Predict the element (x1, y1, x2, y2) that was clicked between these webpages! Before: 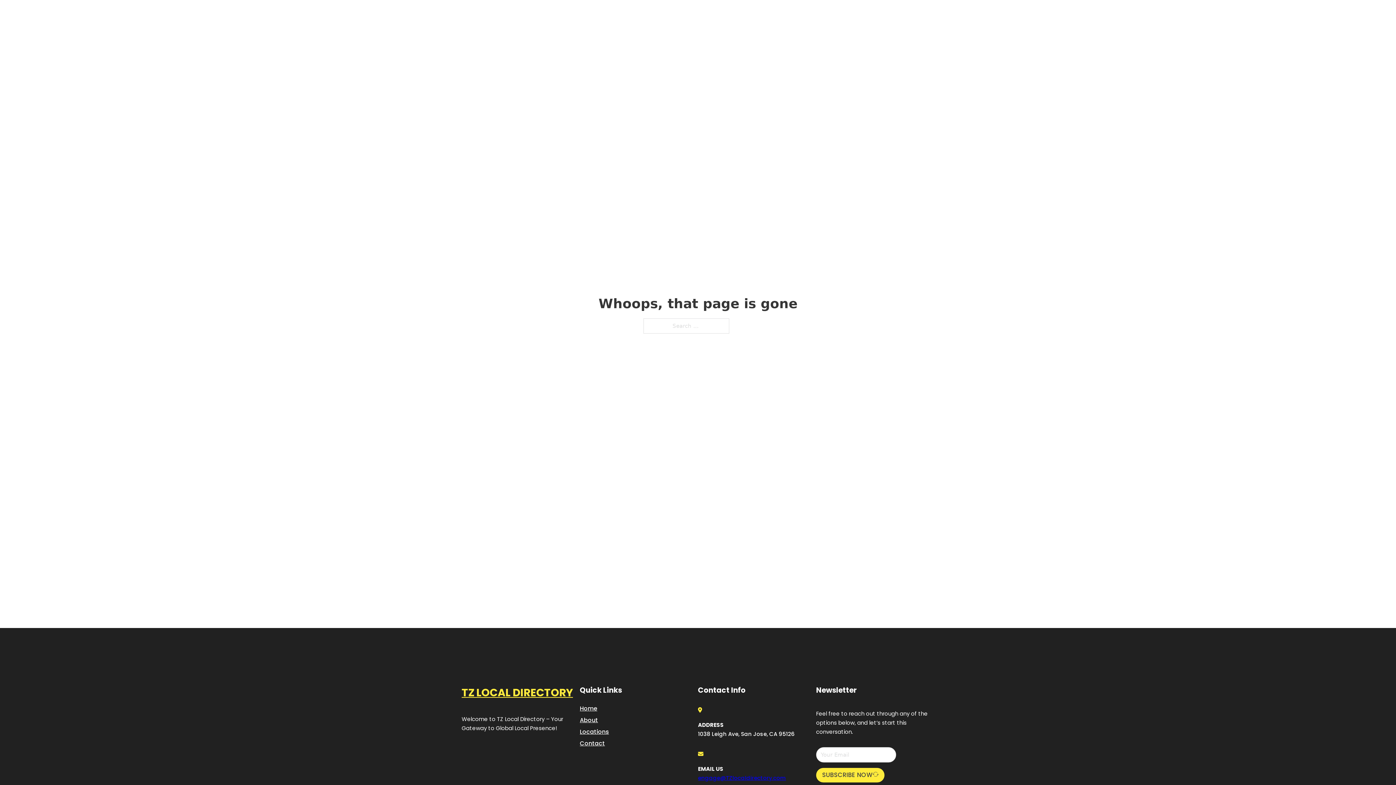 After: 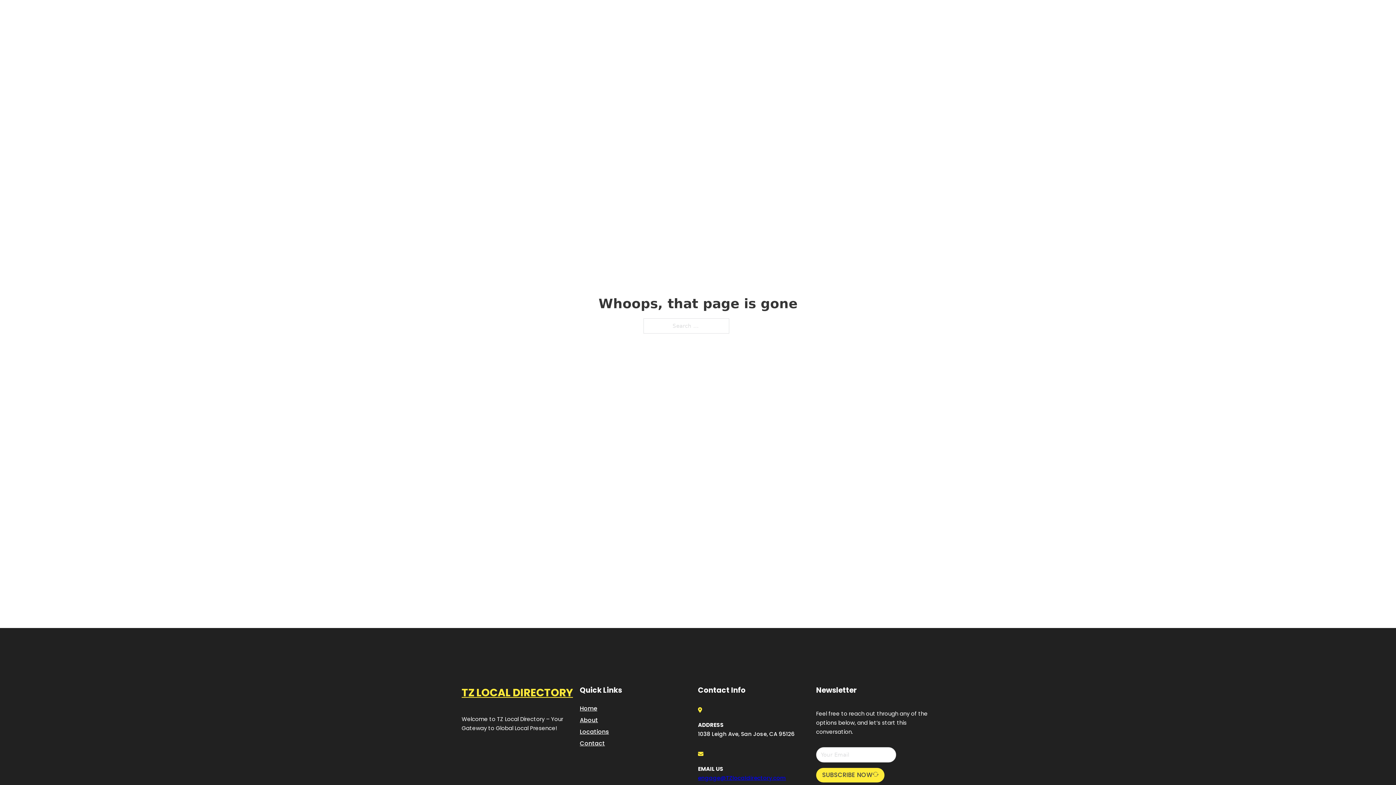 Action: bbox: (698, 774, 786, 782) label: engage@TZlocaldirectory.com